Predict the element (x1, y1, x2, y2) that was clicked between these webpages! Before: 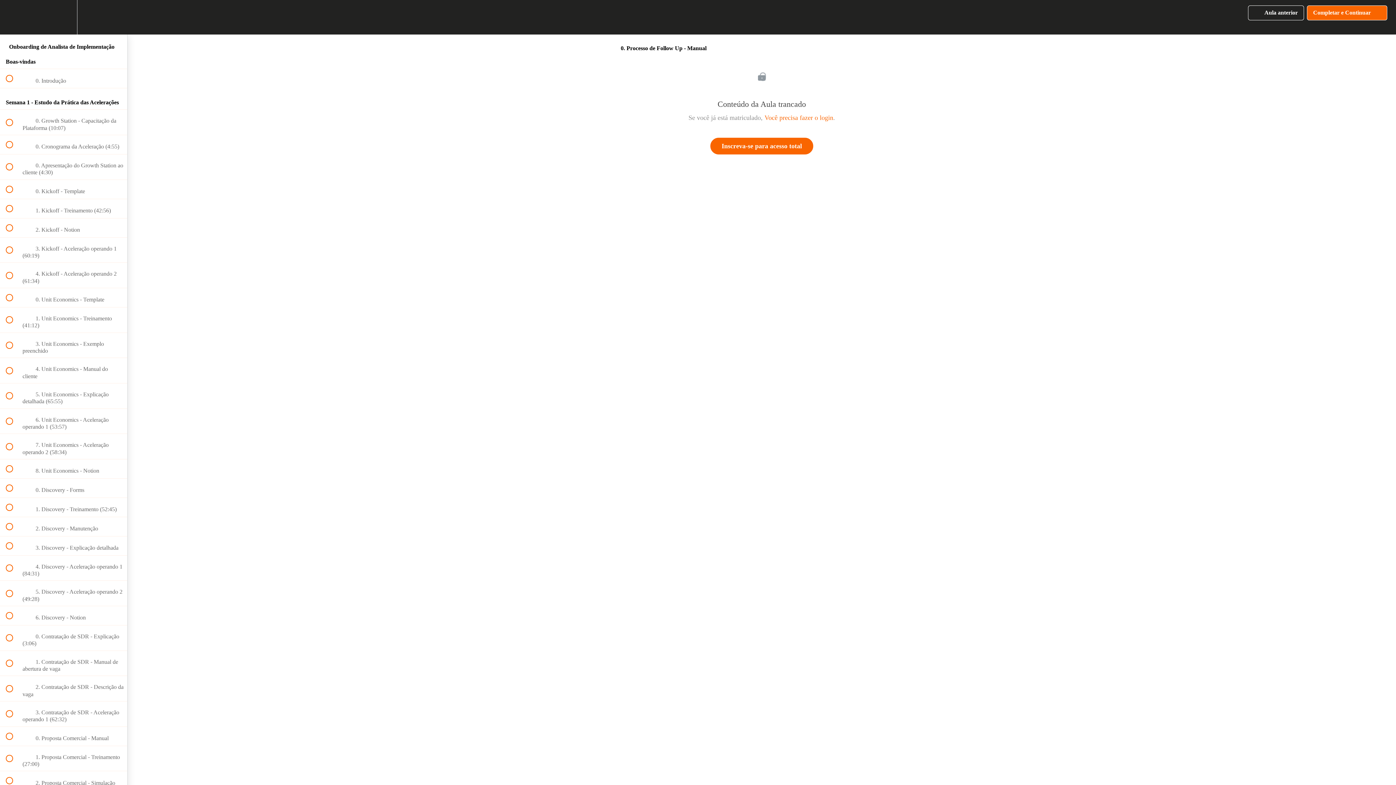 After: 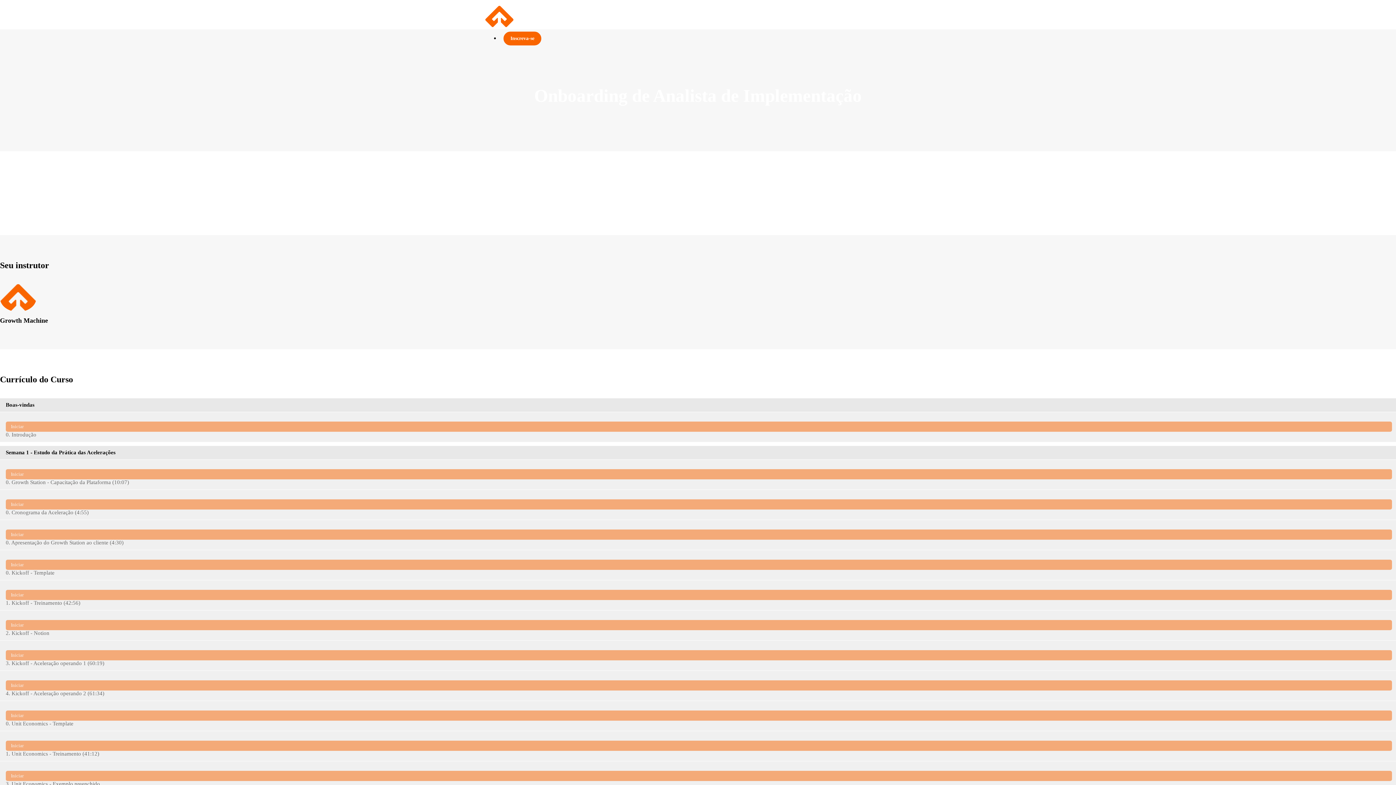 Action: label: Back to course curriculum bbox: (0, 0, 26, 34)